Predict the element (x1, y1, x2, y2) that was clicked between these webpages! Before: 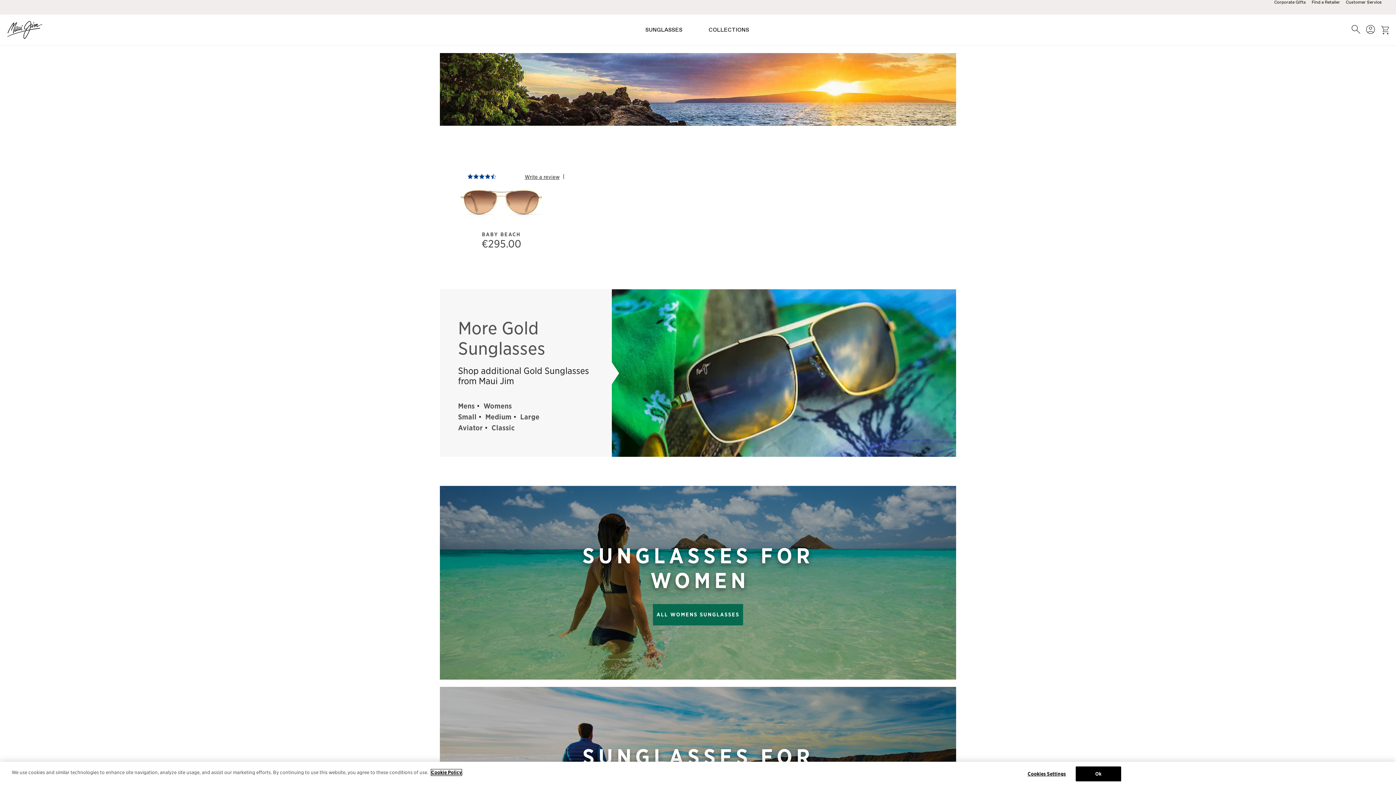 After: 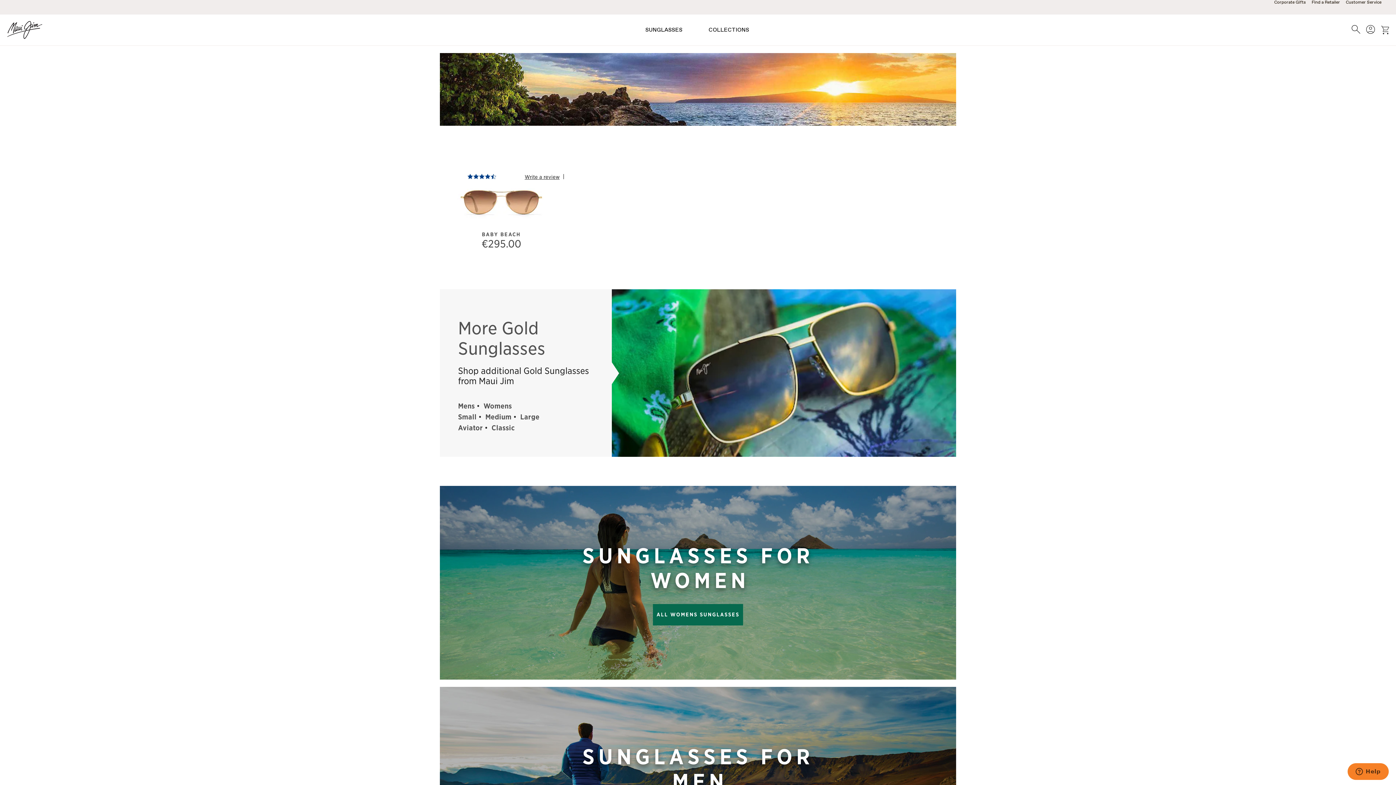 Action: bbox: (1075, 766, 1121, 781) label: Ok